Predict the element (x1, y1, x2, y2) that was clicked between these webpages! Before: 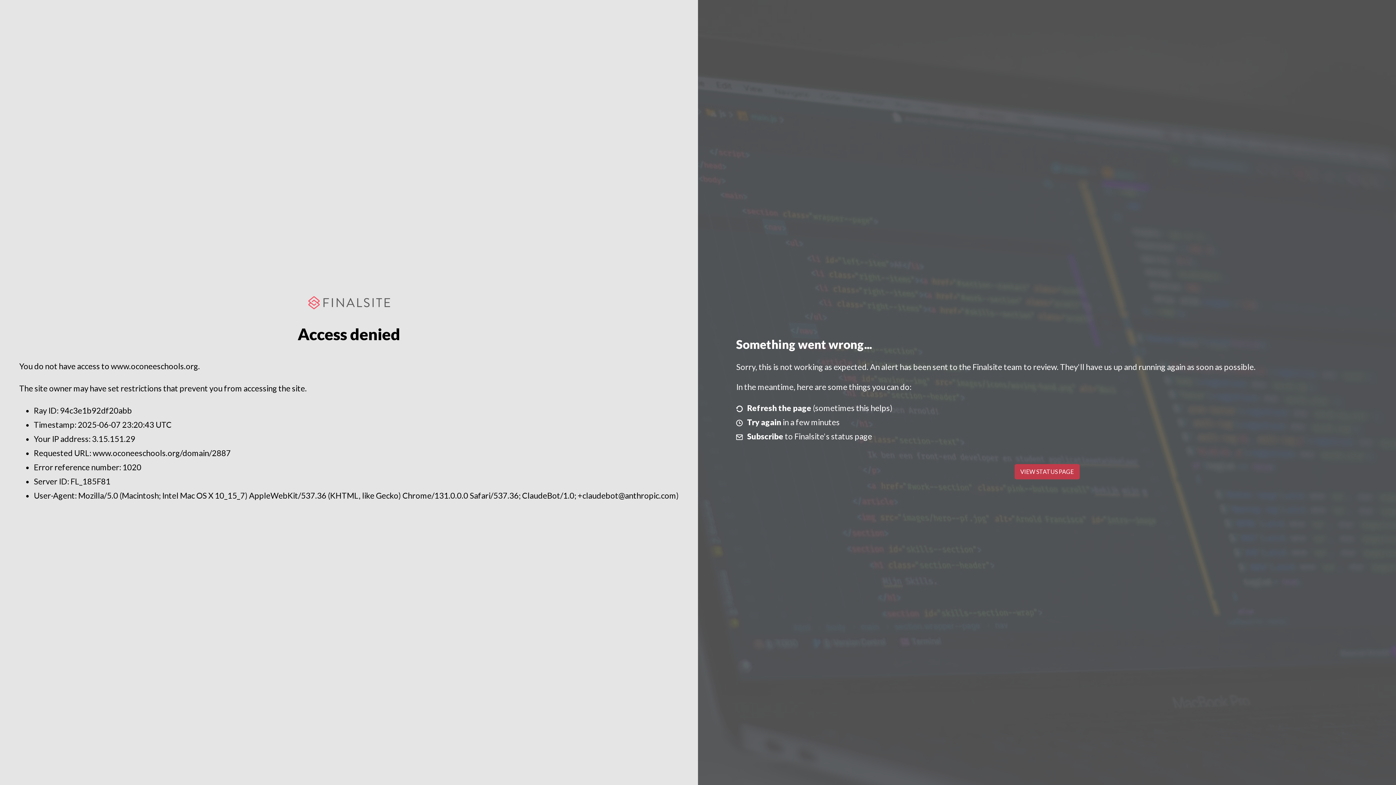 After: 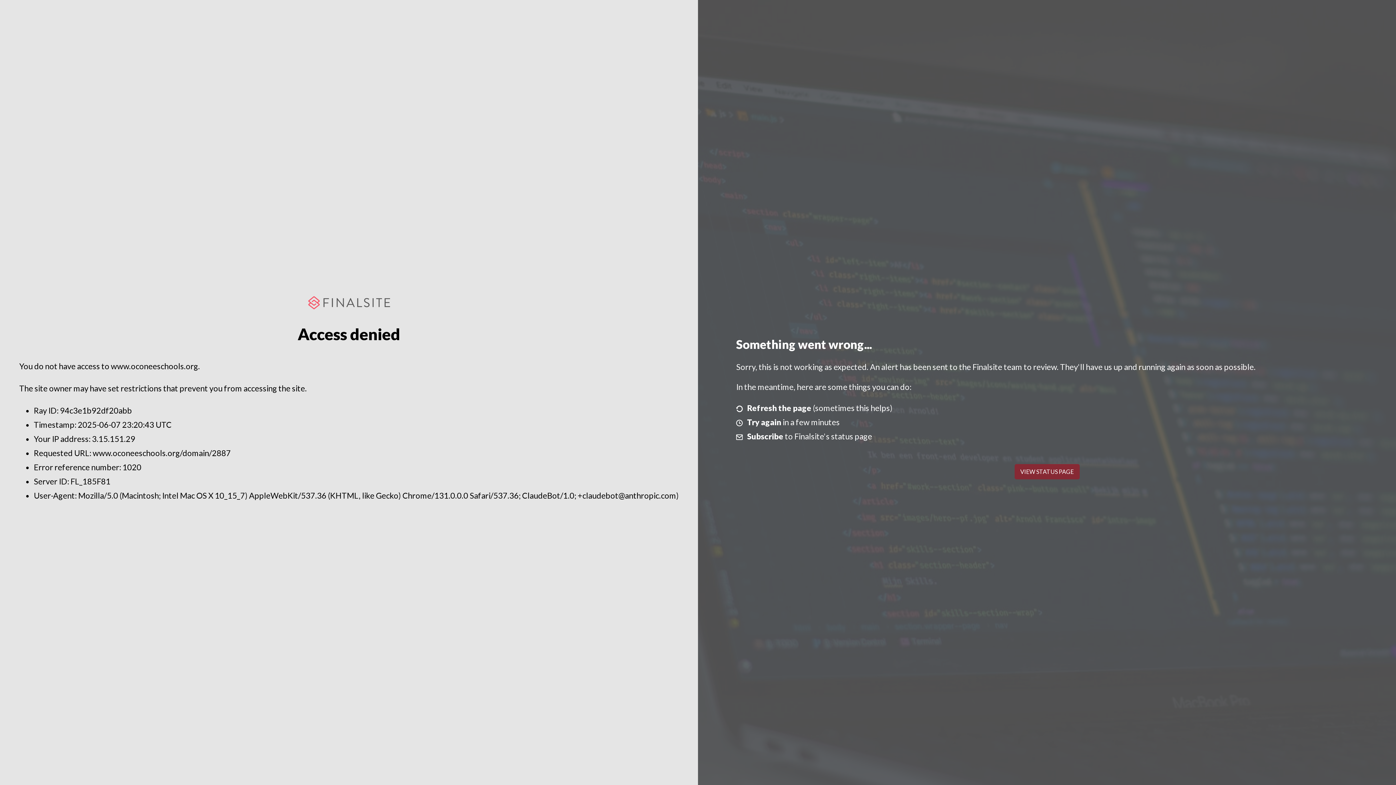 Action: label: VIEW STATUS PAGE bbox: (1014, 464, 1079, 479)